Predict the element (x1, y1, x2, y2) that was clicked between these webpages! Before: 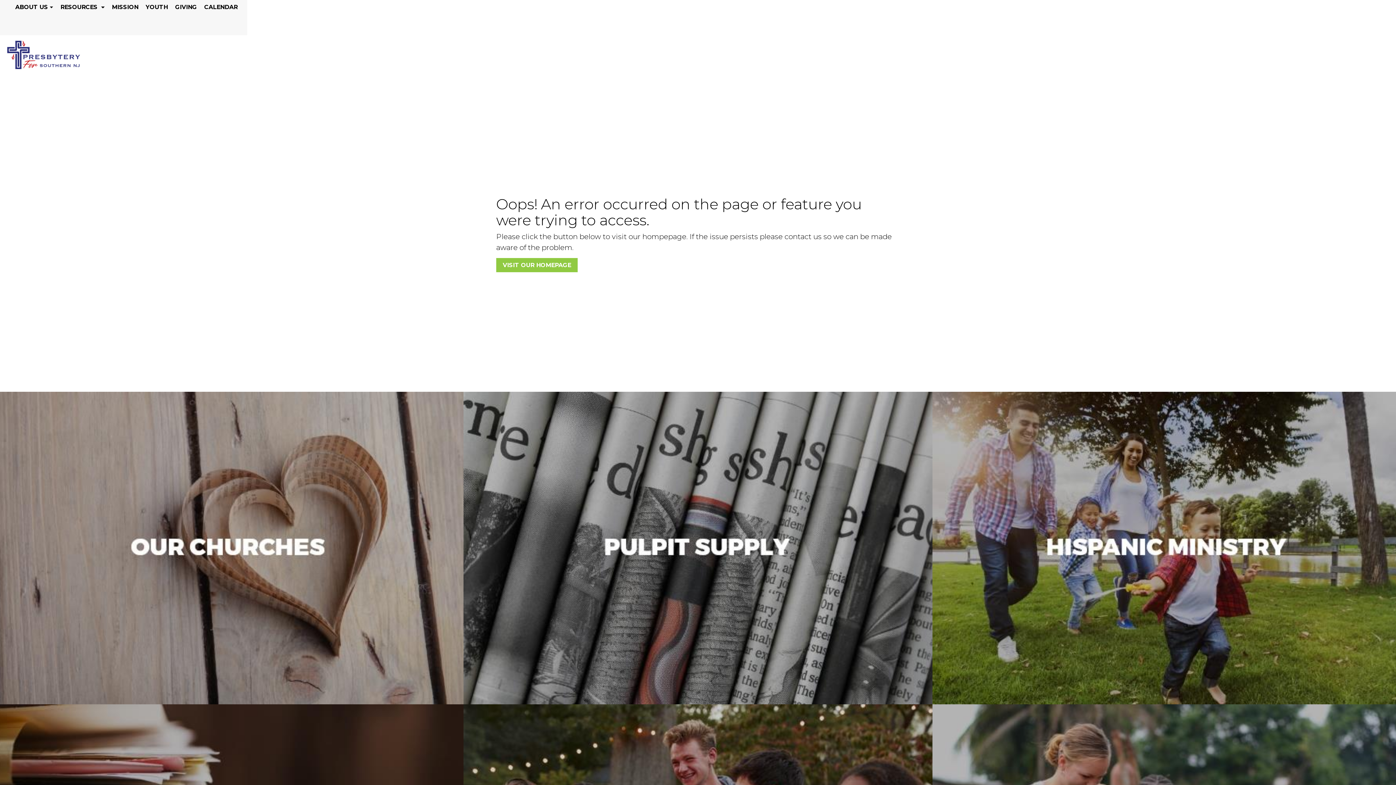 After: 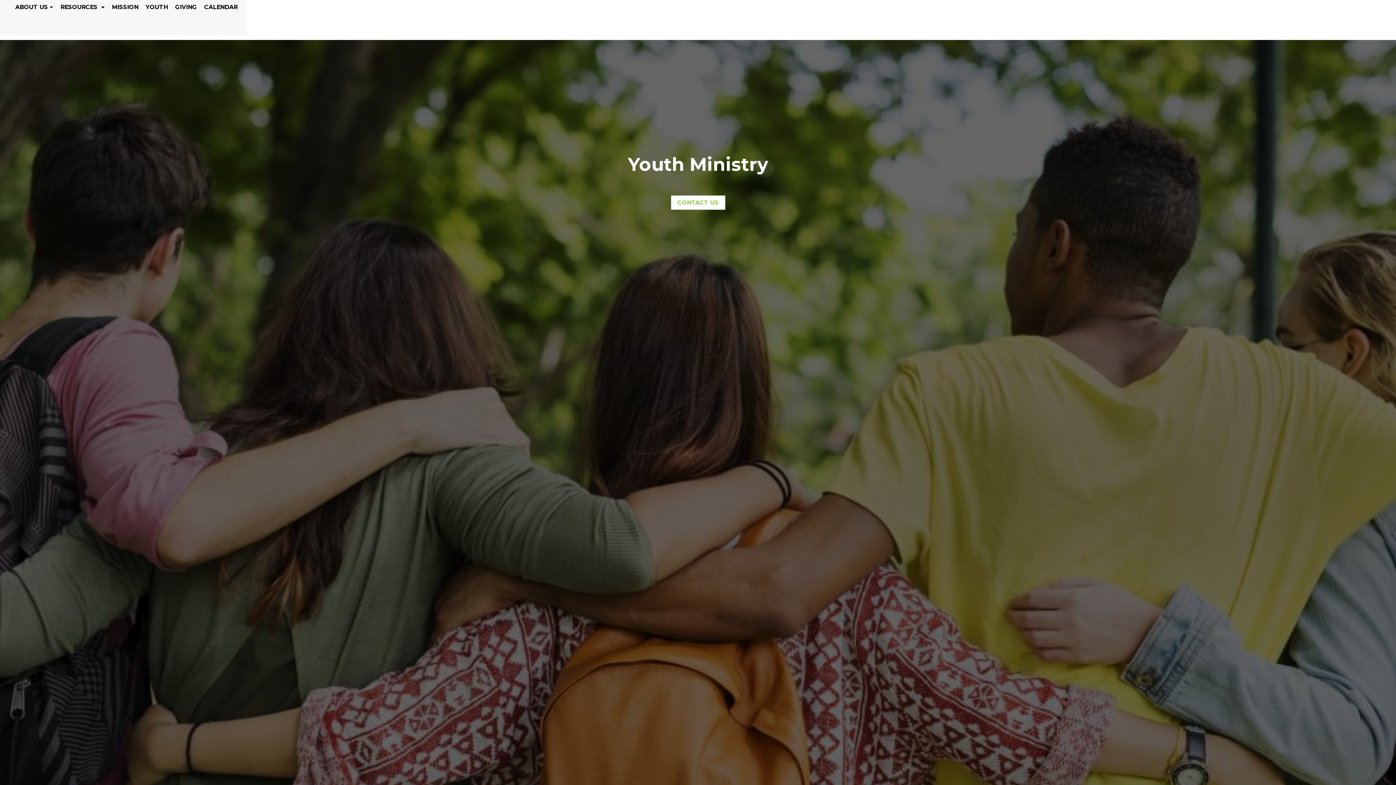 Action: label: YOUTH bbox: (142, 2, 171, 32)